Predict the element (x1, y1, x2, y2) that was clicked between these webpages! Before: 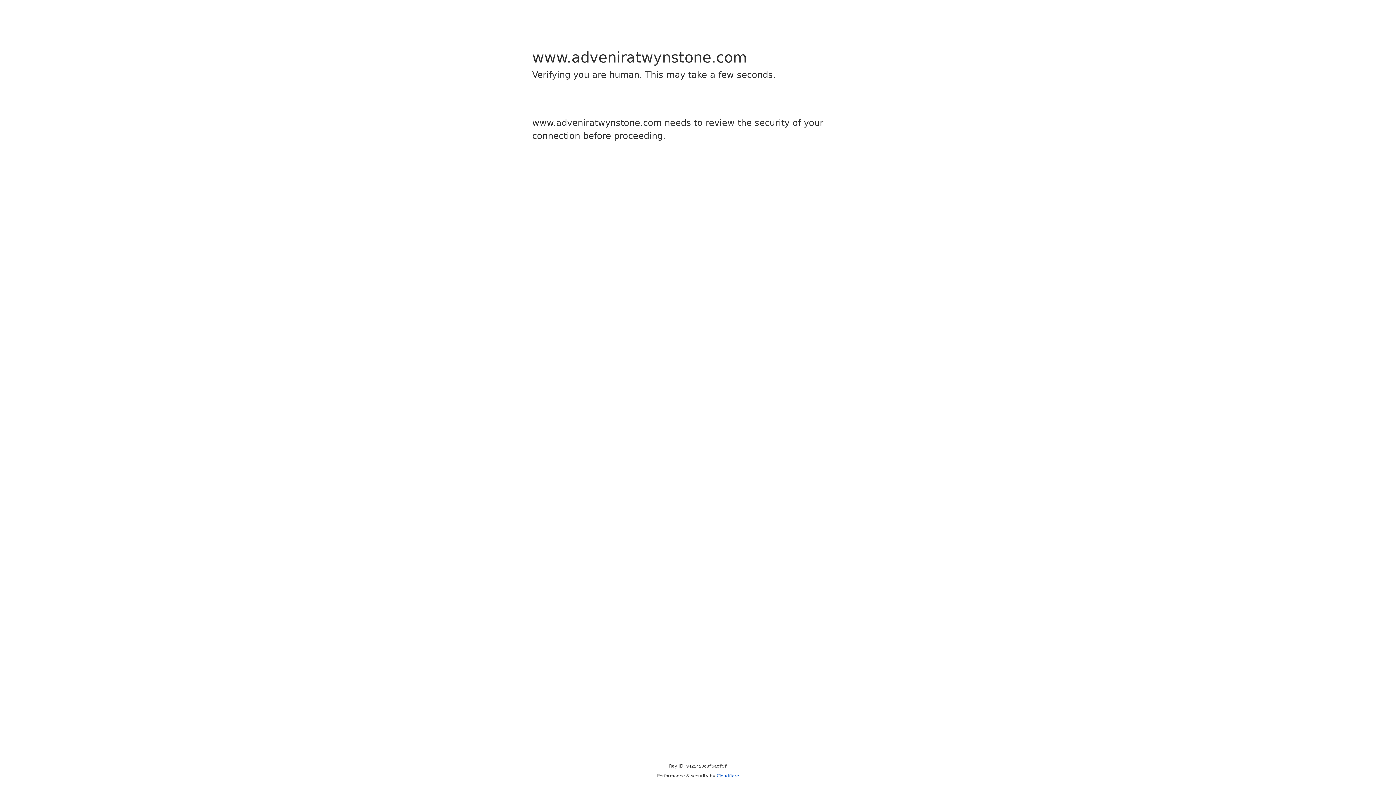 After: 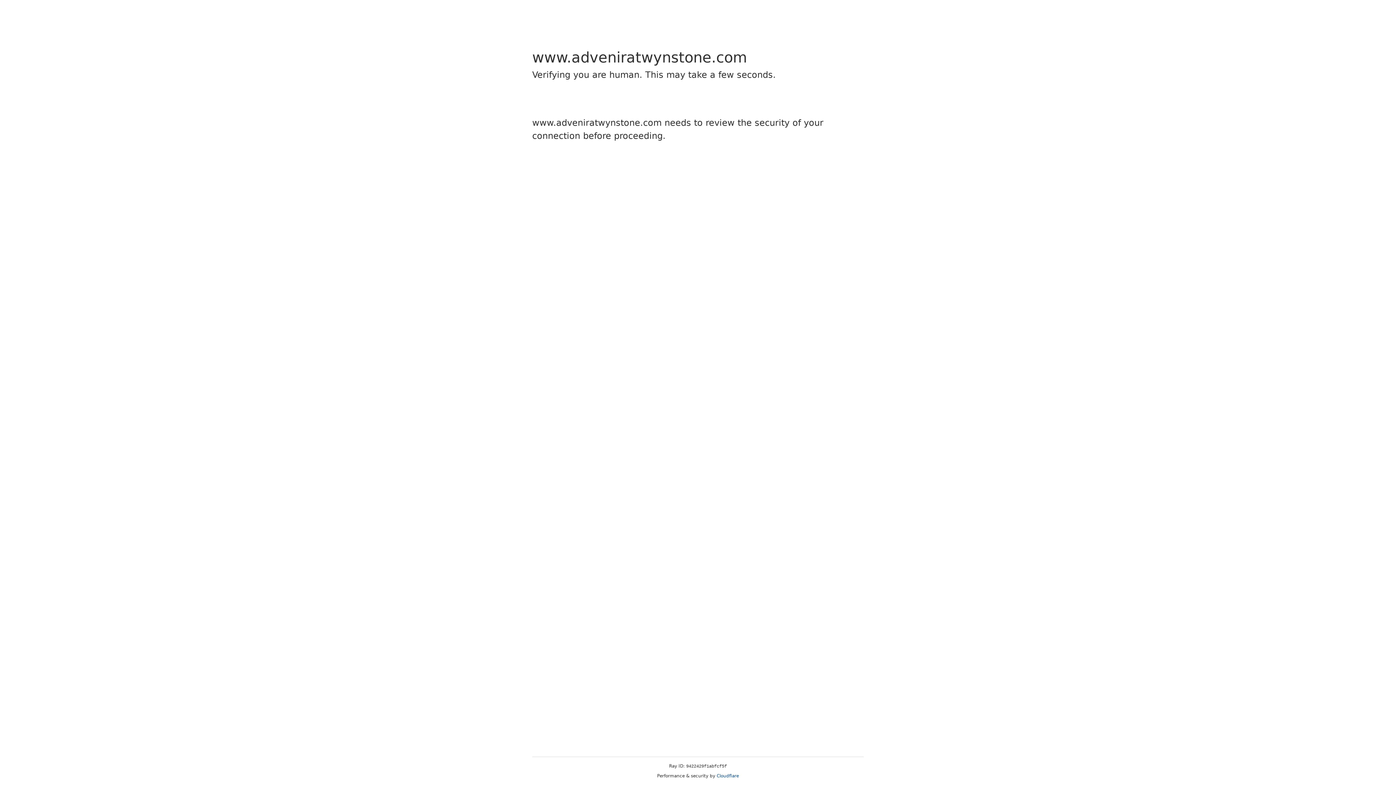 Action: label: Cloudflare bbox: (716, 773, 739, 778)